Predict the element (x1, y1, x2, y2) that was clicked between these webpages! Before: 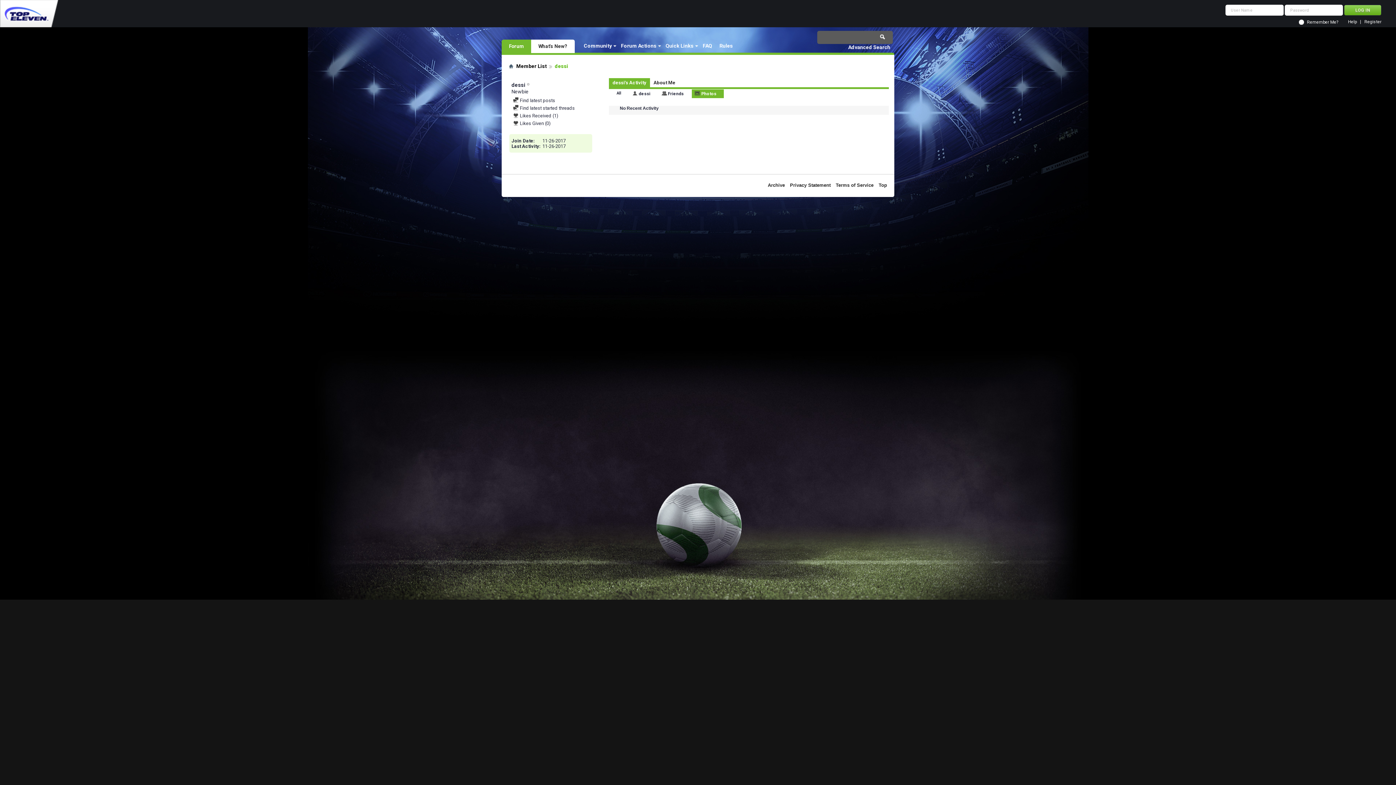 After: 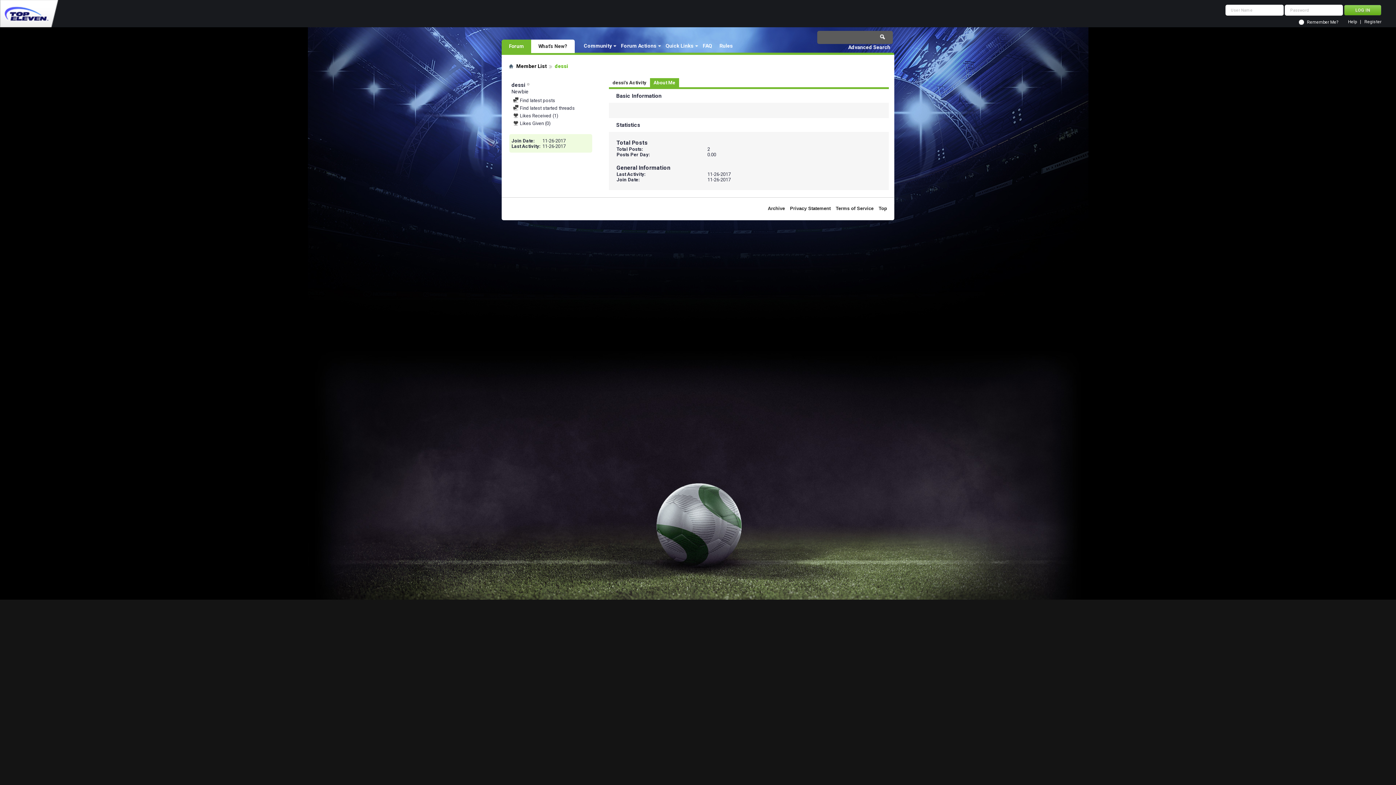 Action: label: About Me bbox: (653, 78, 675, 87)